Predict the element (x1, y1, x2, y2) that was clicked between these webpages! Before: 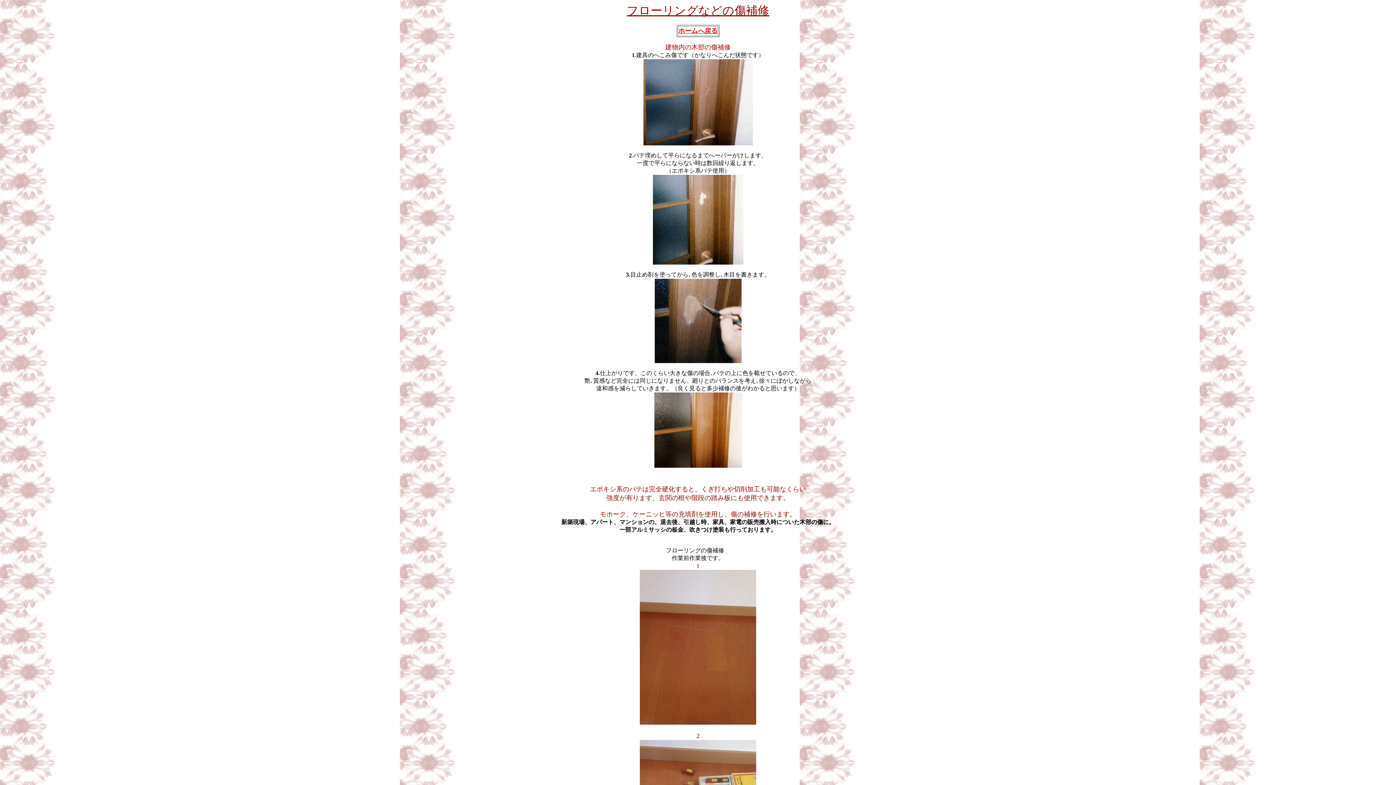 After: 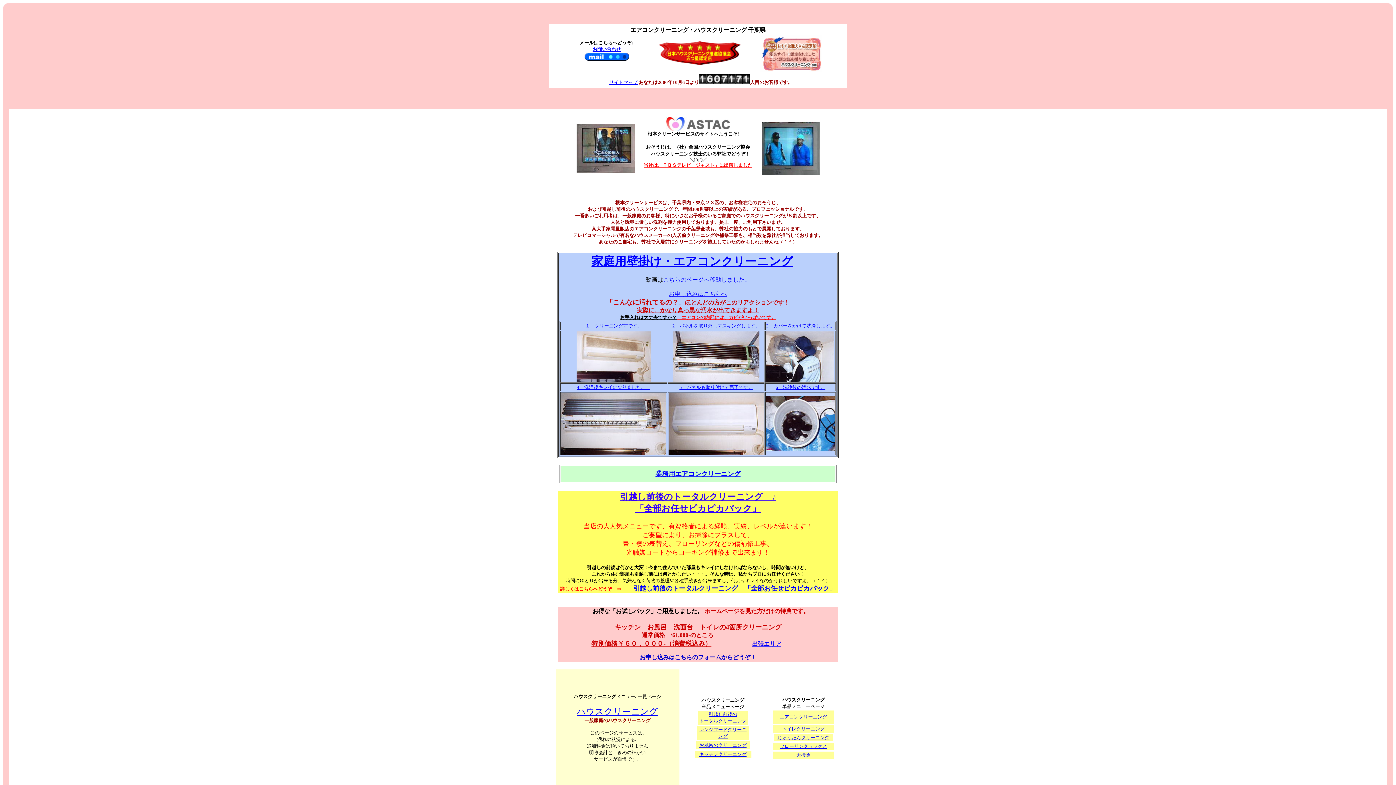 Action: bbox: (678, 27, 717, 34) label: ホームへ戻る